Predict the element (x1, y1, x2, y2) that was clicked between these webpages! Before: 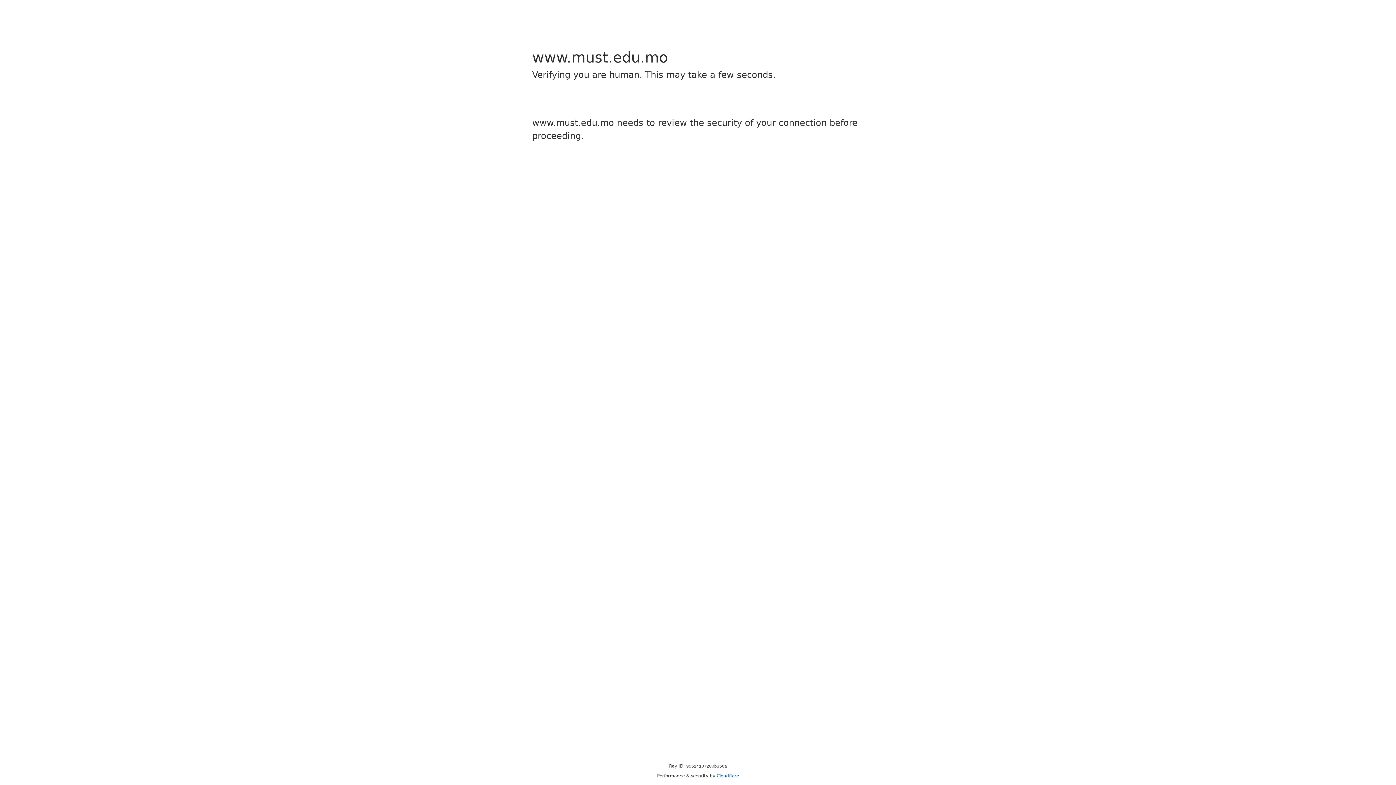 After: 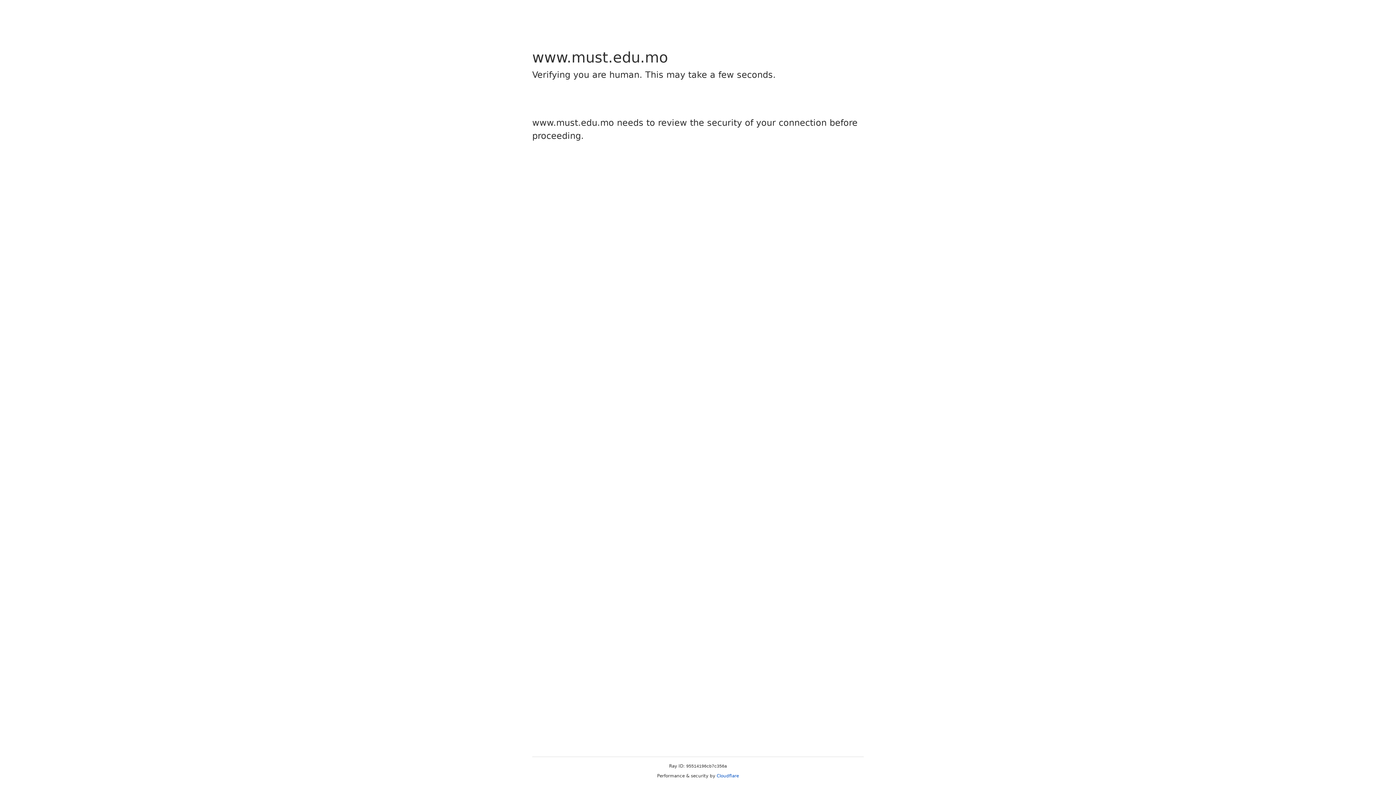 Action: bbox: (716, 773, 739, 778) label: Cloudflare